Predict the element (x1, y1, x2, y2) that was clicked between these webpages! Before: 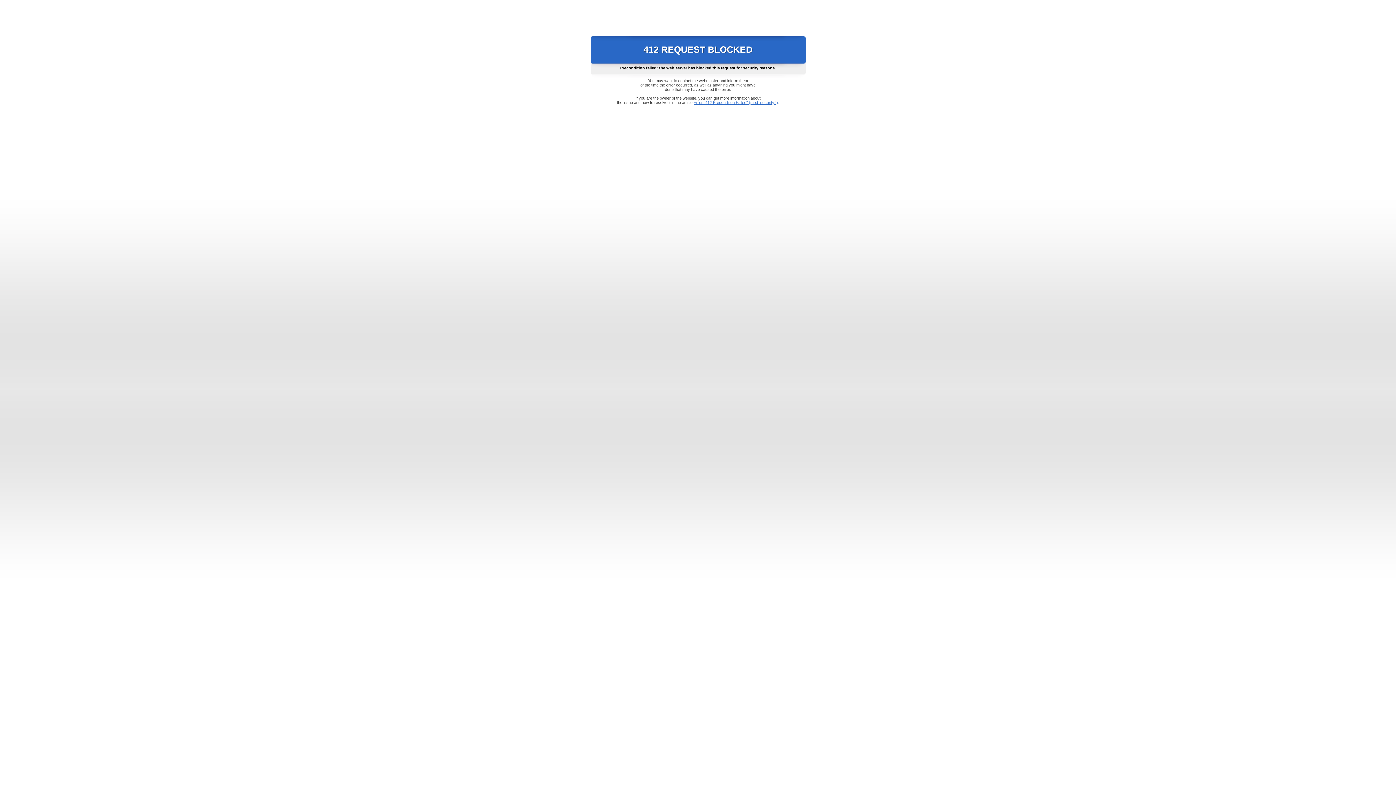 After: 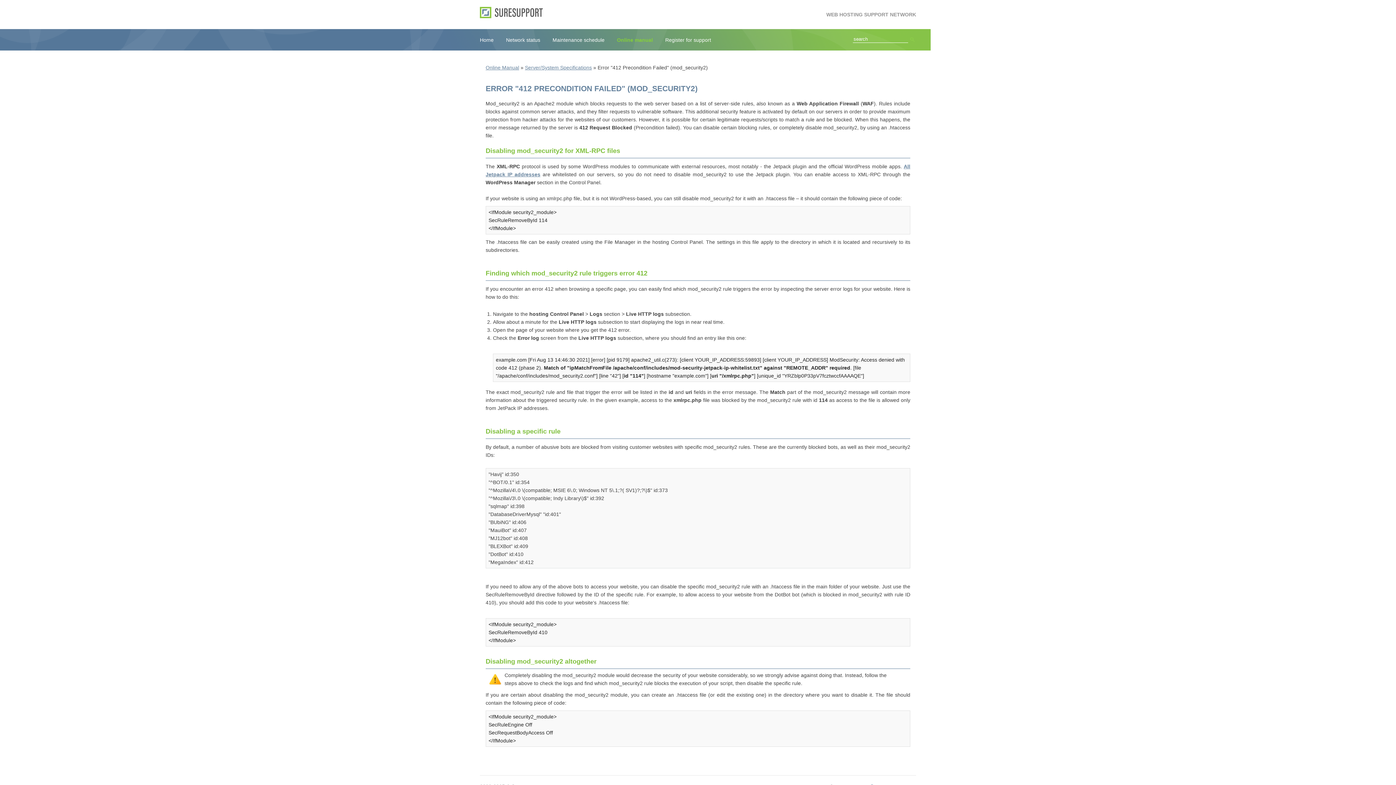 Action: bbox: (693, 100, 778, 104) label: Error "412 Precondition Failed" (mod_security2)